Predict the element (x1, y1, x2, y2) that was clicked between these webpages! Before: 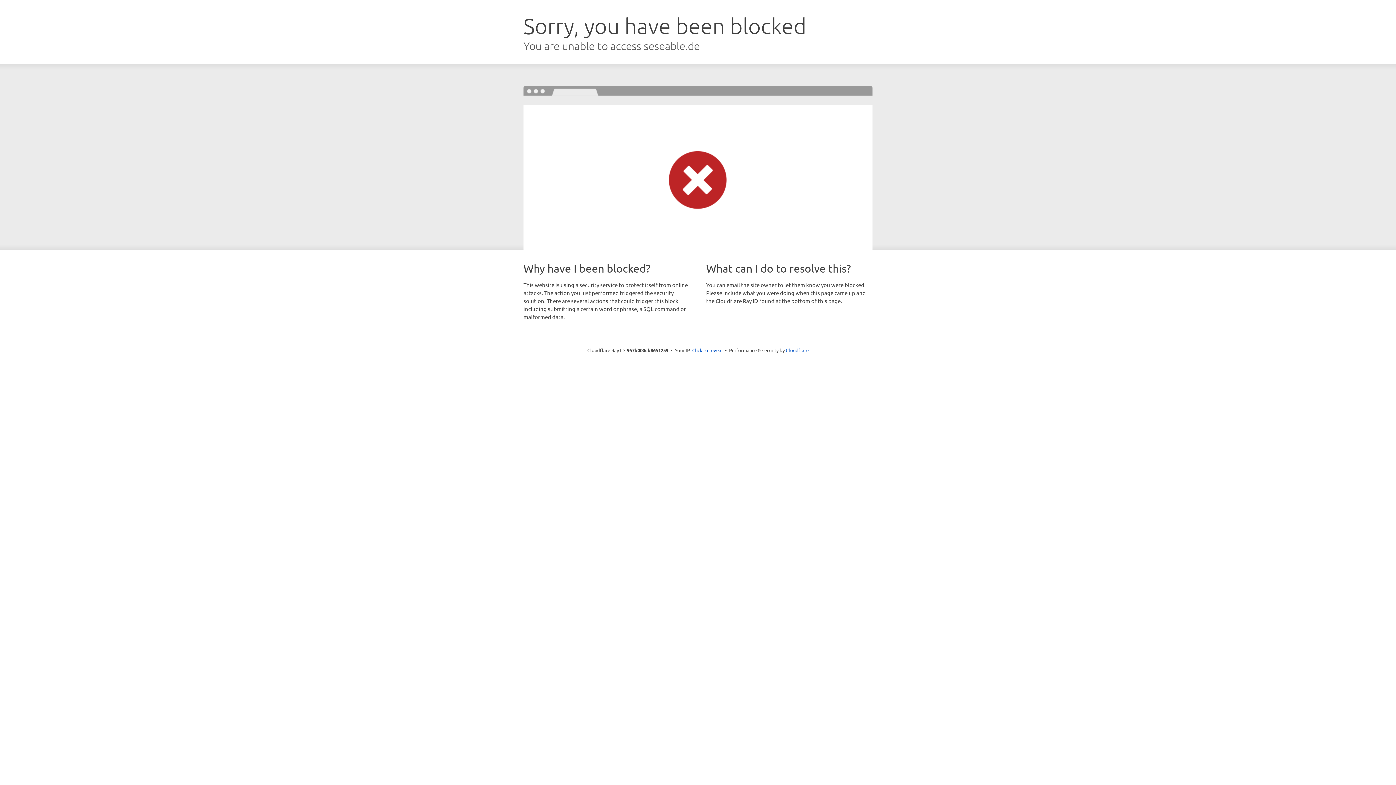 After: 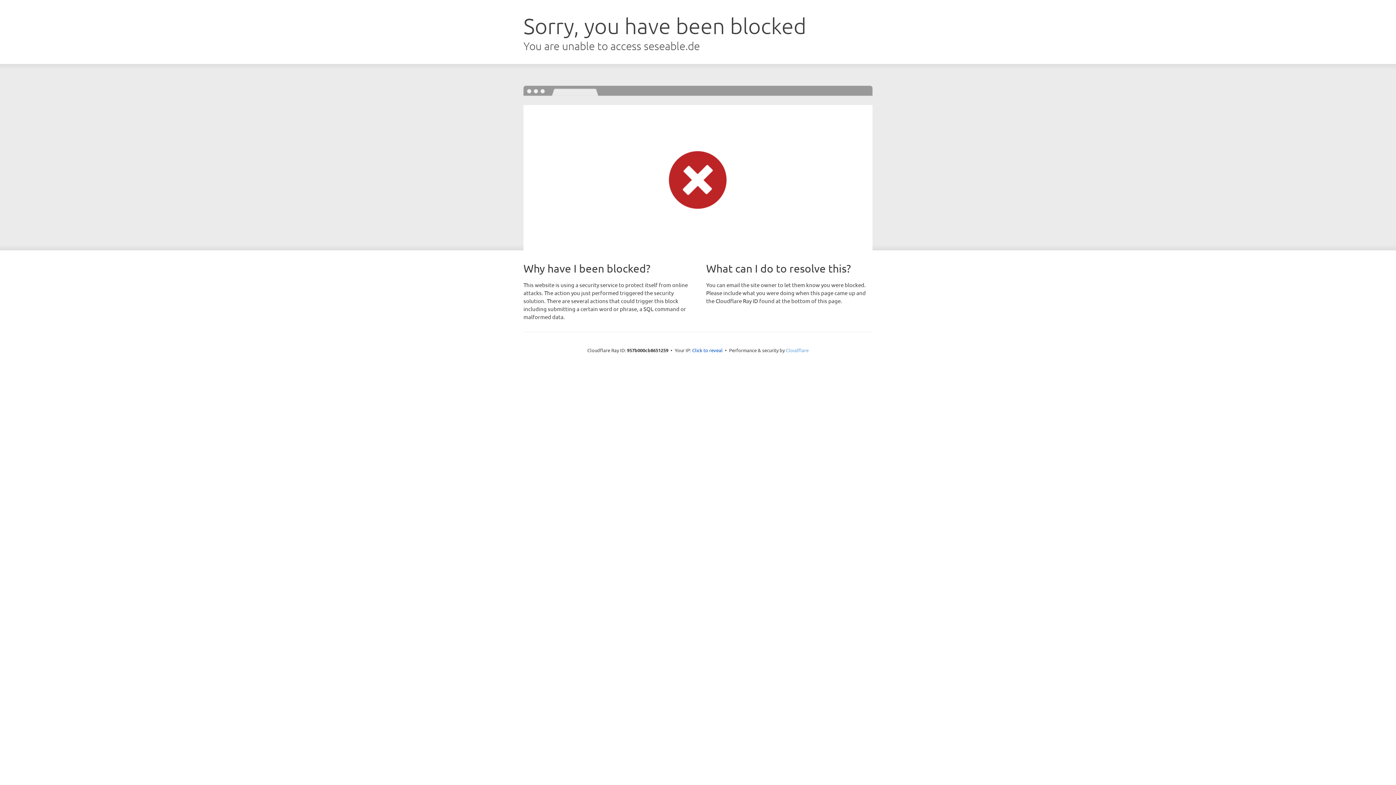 Action: bbox: (786, 347, 808, 353) label: Cloudflare